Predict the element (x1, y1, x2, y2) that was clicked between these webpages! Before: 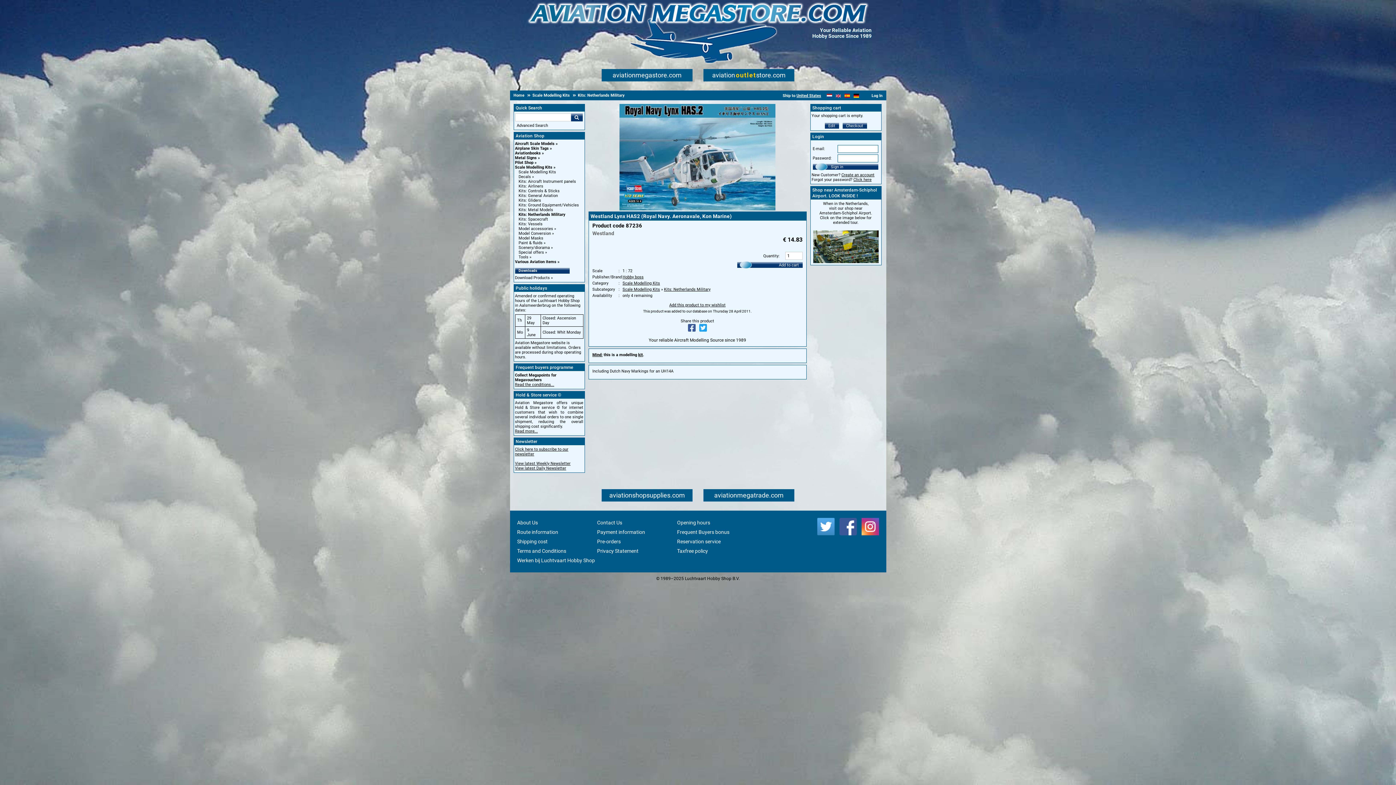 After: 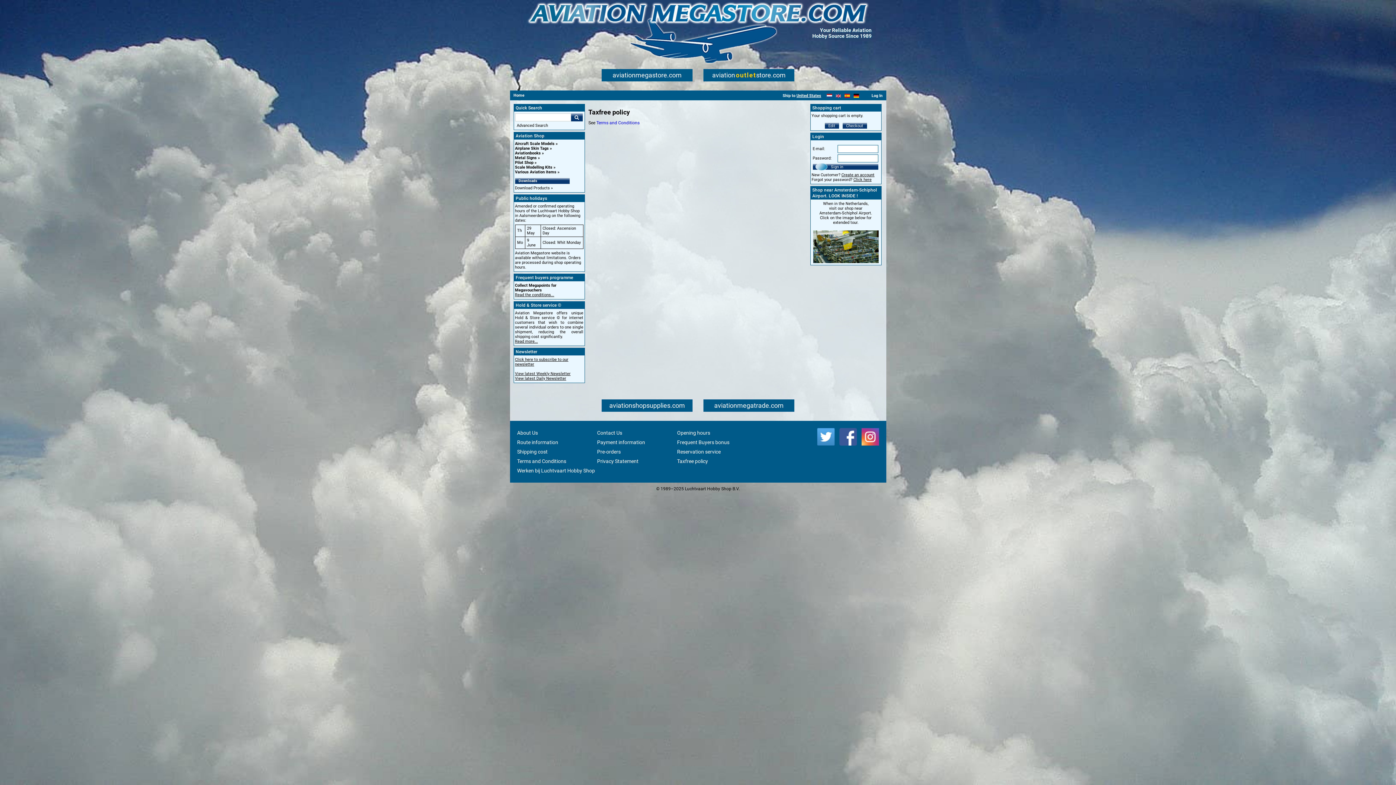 Action: bbox: (677, 548, 708, 554) label: Taxfree policy